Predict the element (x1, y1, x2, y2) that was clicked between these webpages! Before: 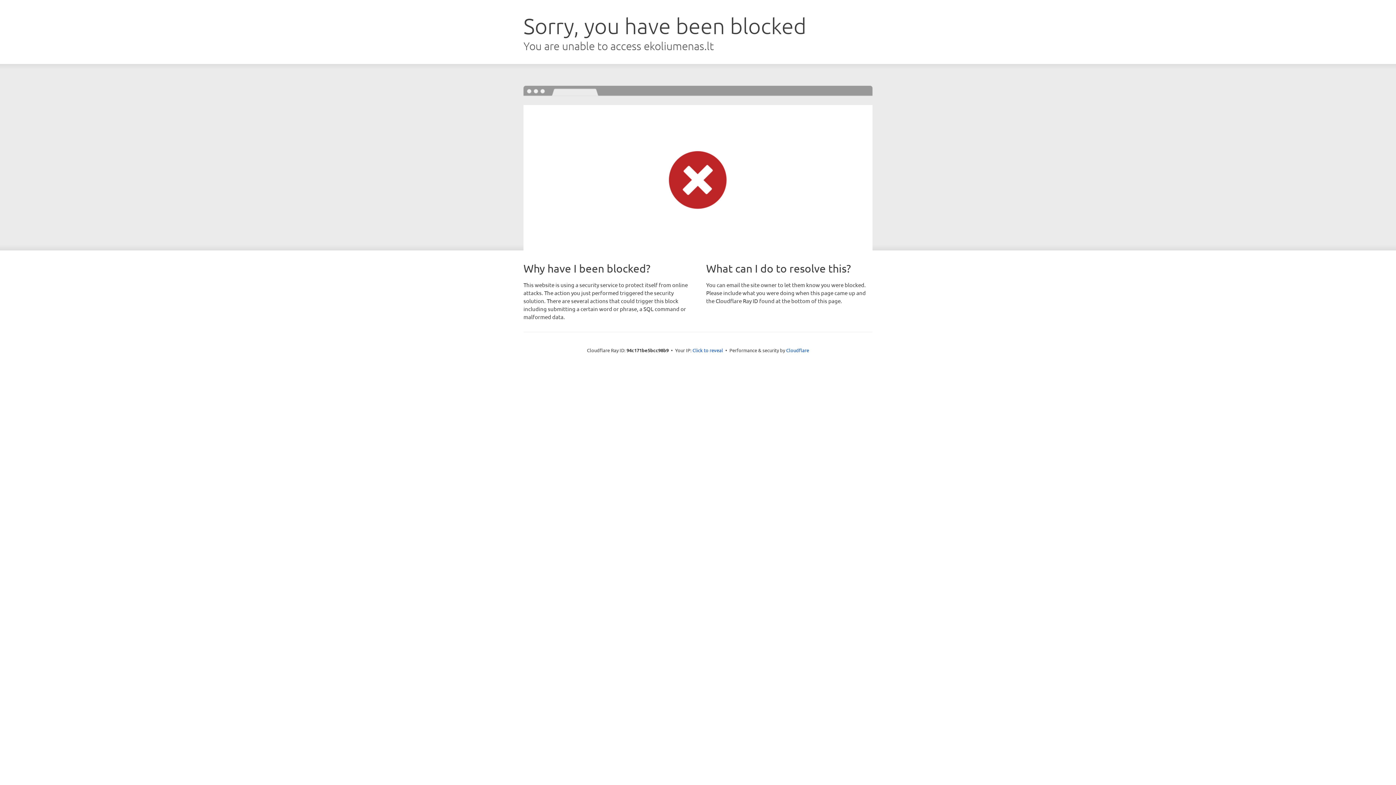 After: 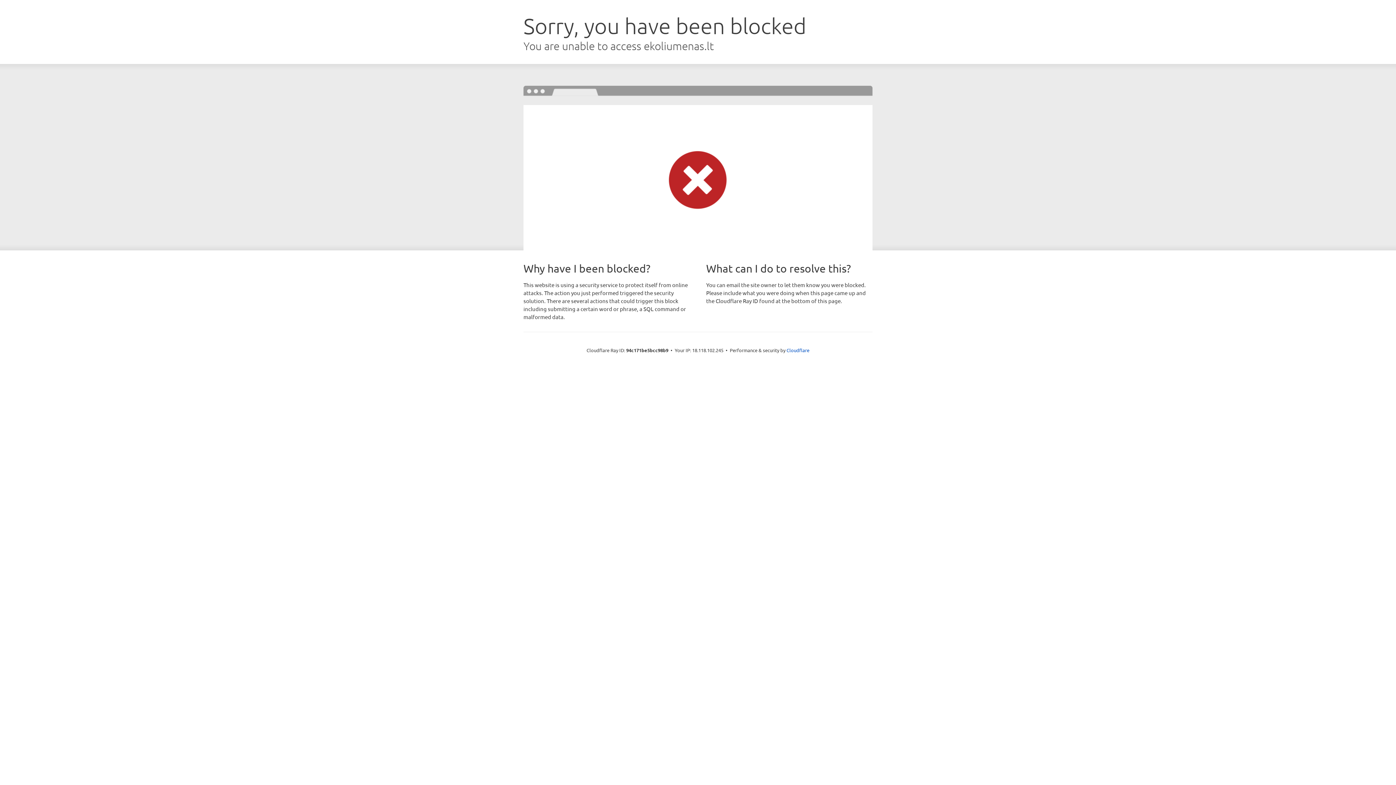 Action: bbox: (692, 346, 723, 353) label: Click to reveal